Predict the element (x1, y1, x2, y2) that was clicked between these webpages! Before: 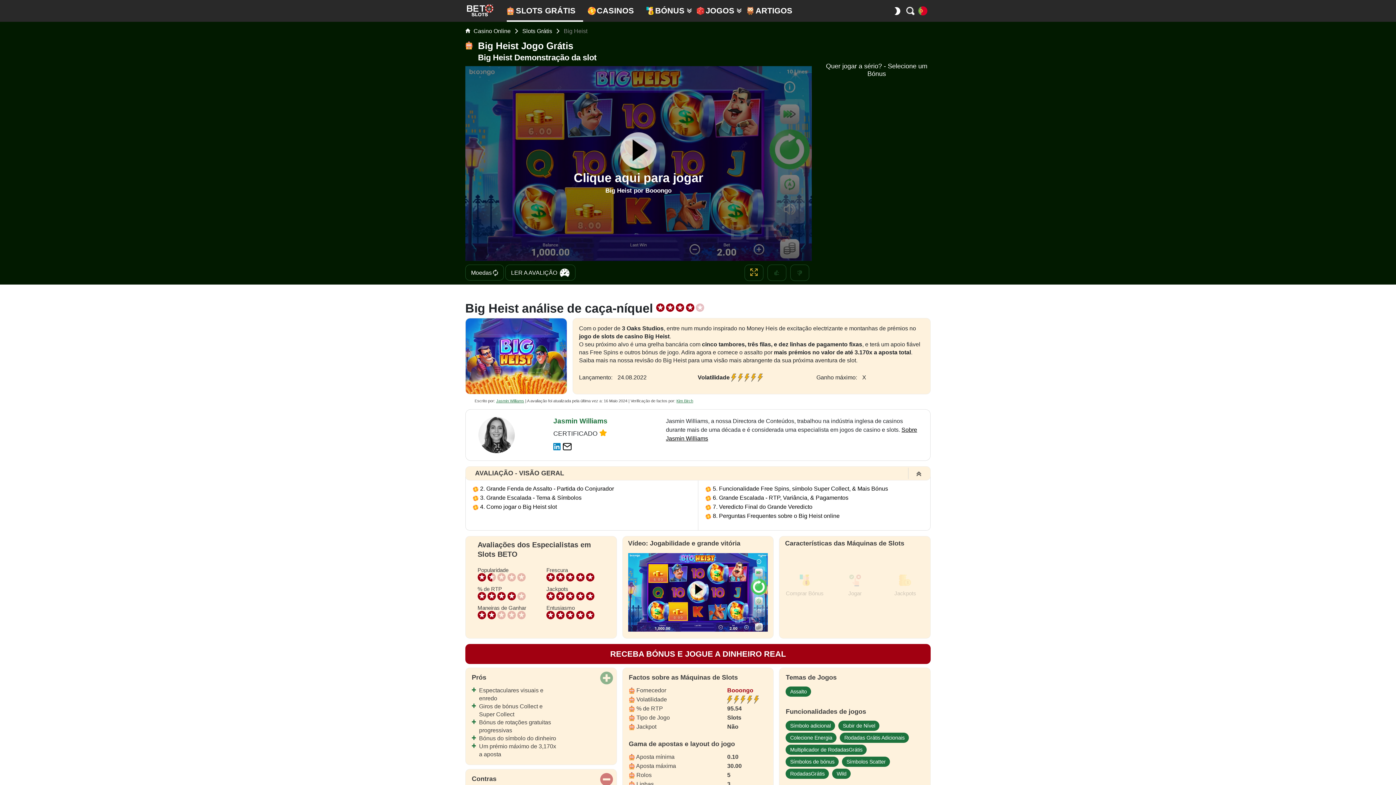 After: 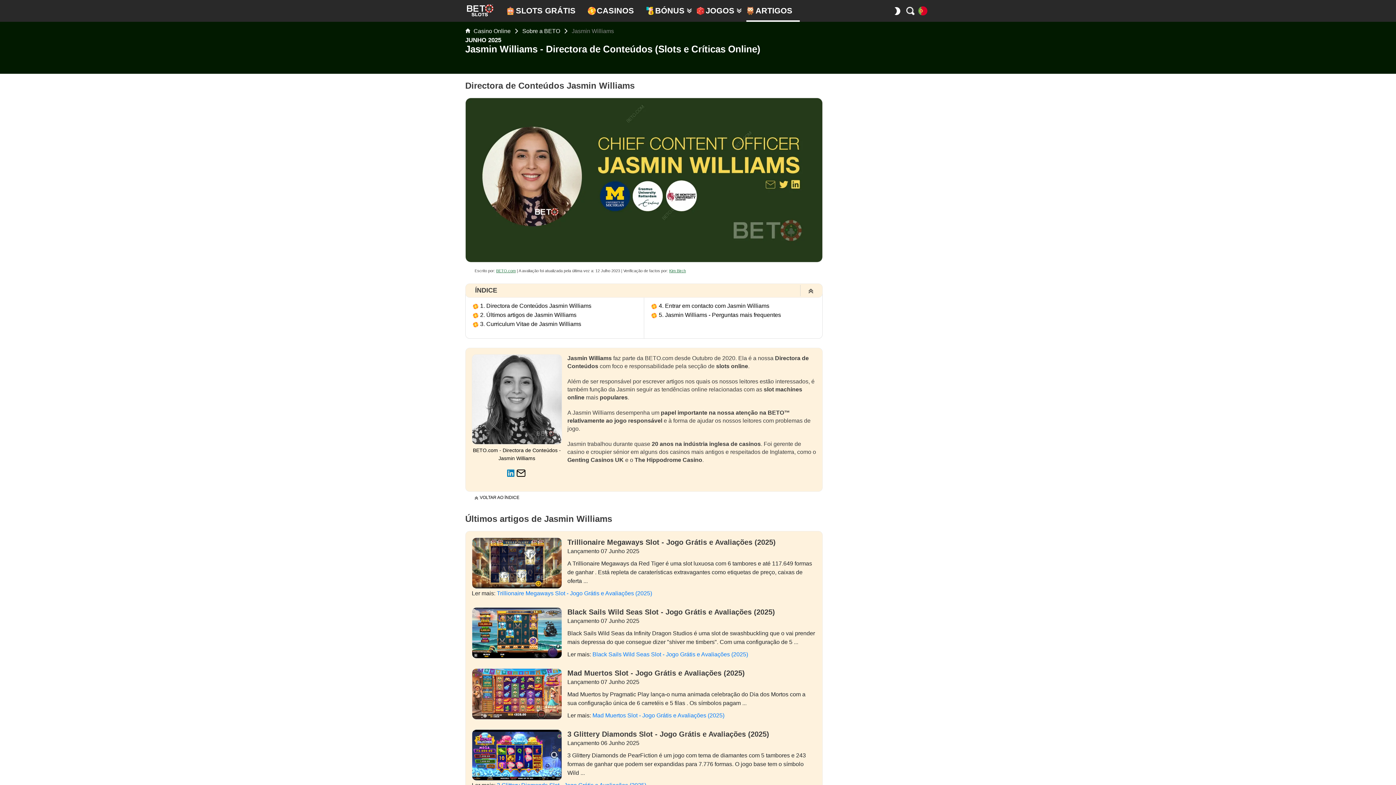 Action: label: Jasmin Williams bbox: (496, 399, 524, 403)